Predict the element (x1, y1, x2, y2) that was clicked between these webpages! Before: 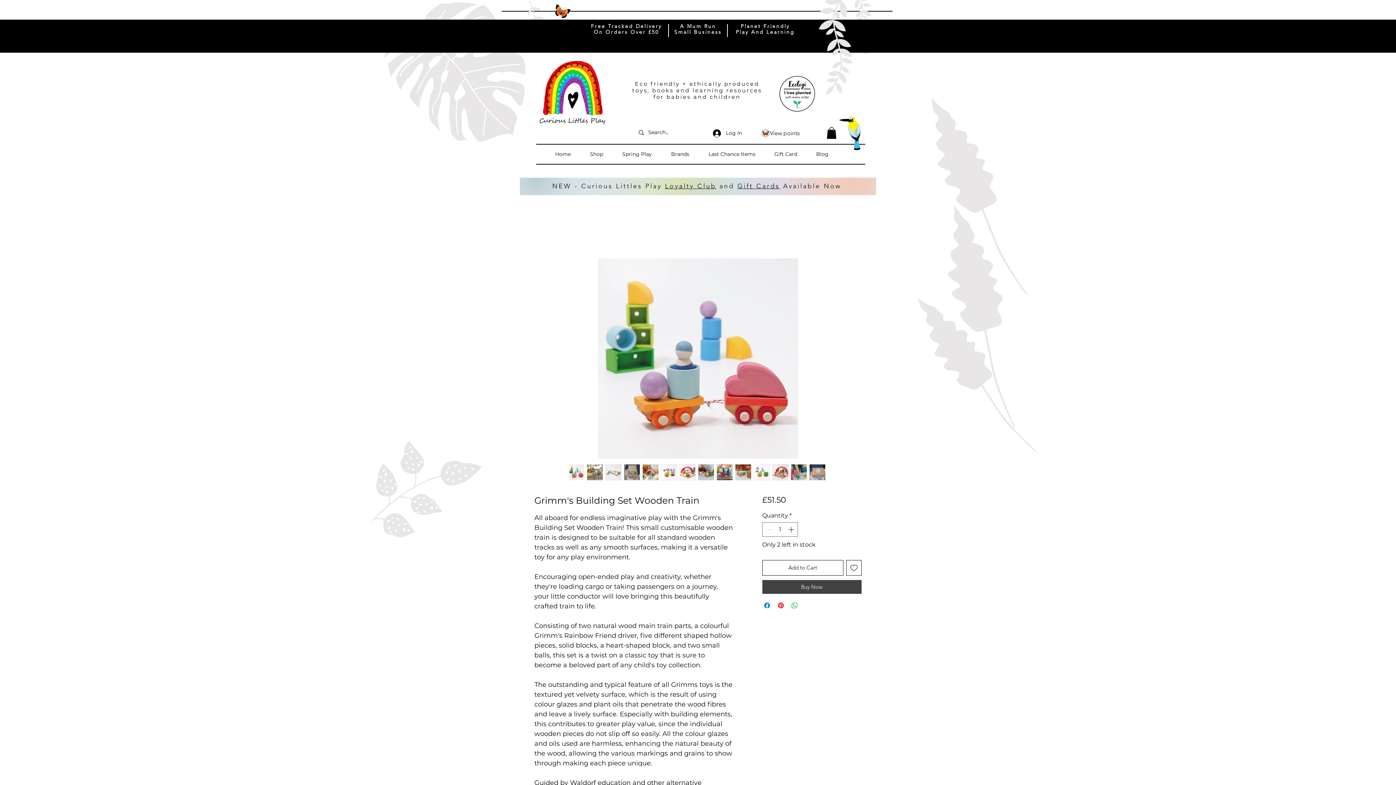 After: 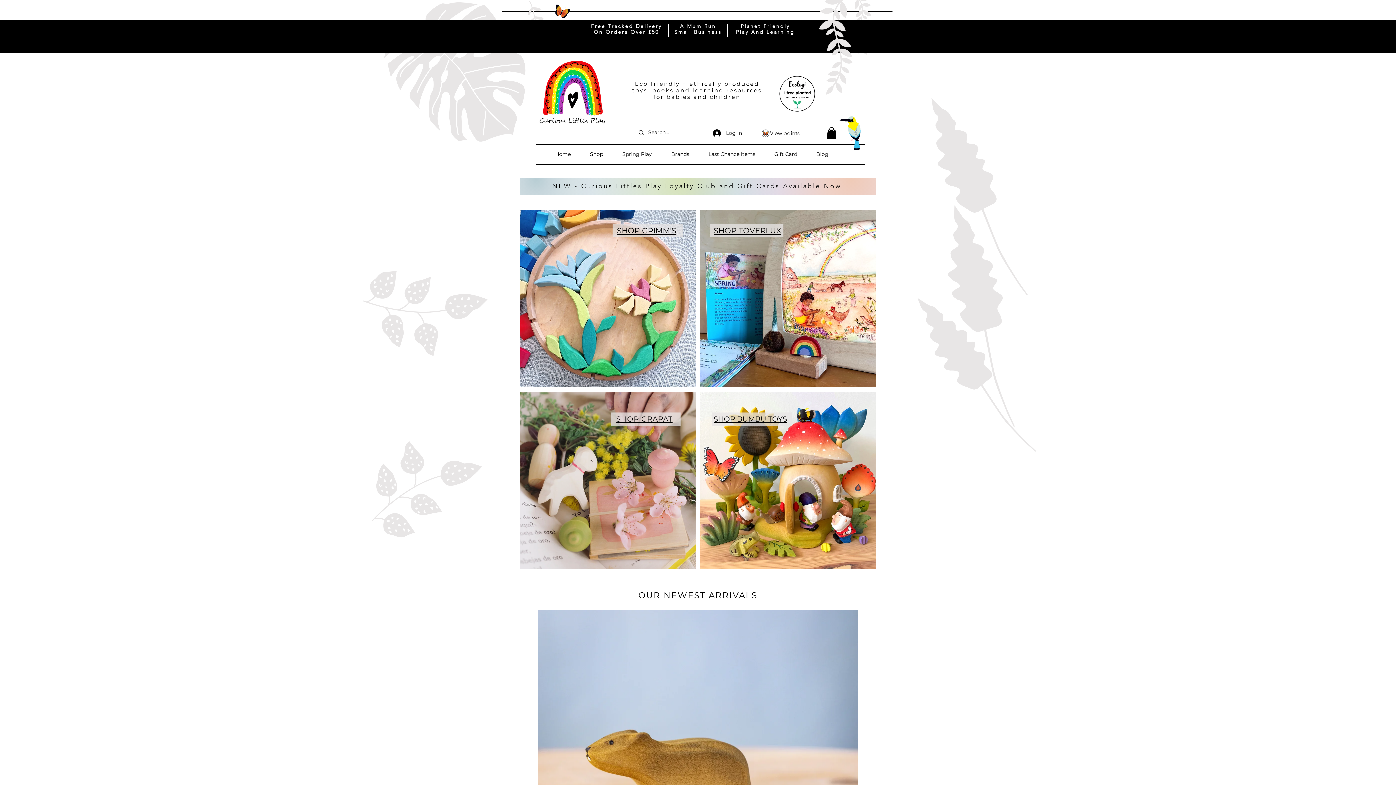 Action: bbox: (551, 145, 586, 163) label: Home